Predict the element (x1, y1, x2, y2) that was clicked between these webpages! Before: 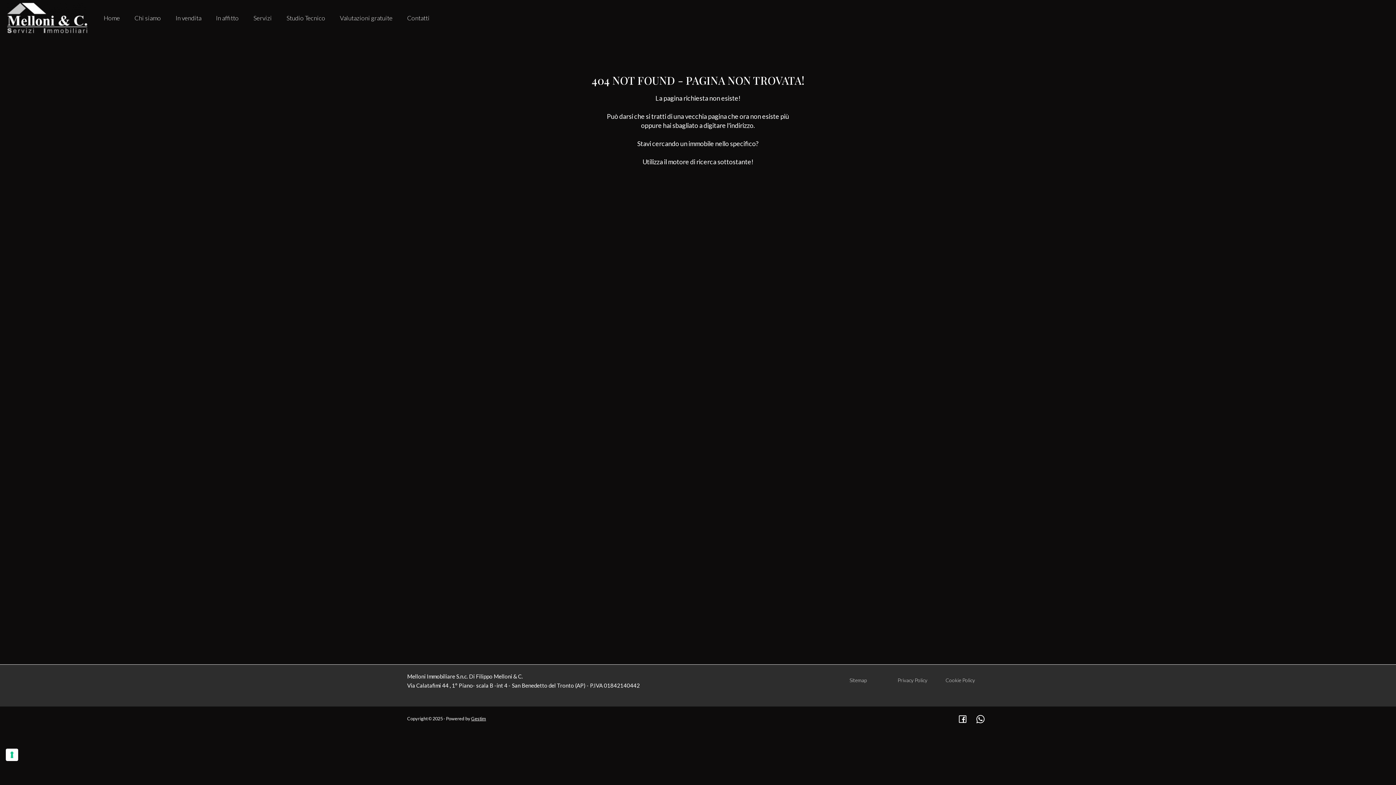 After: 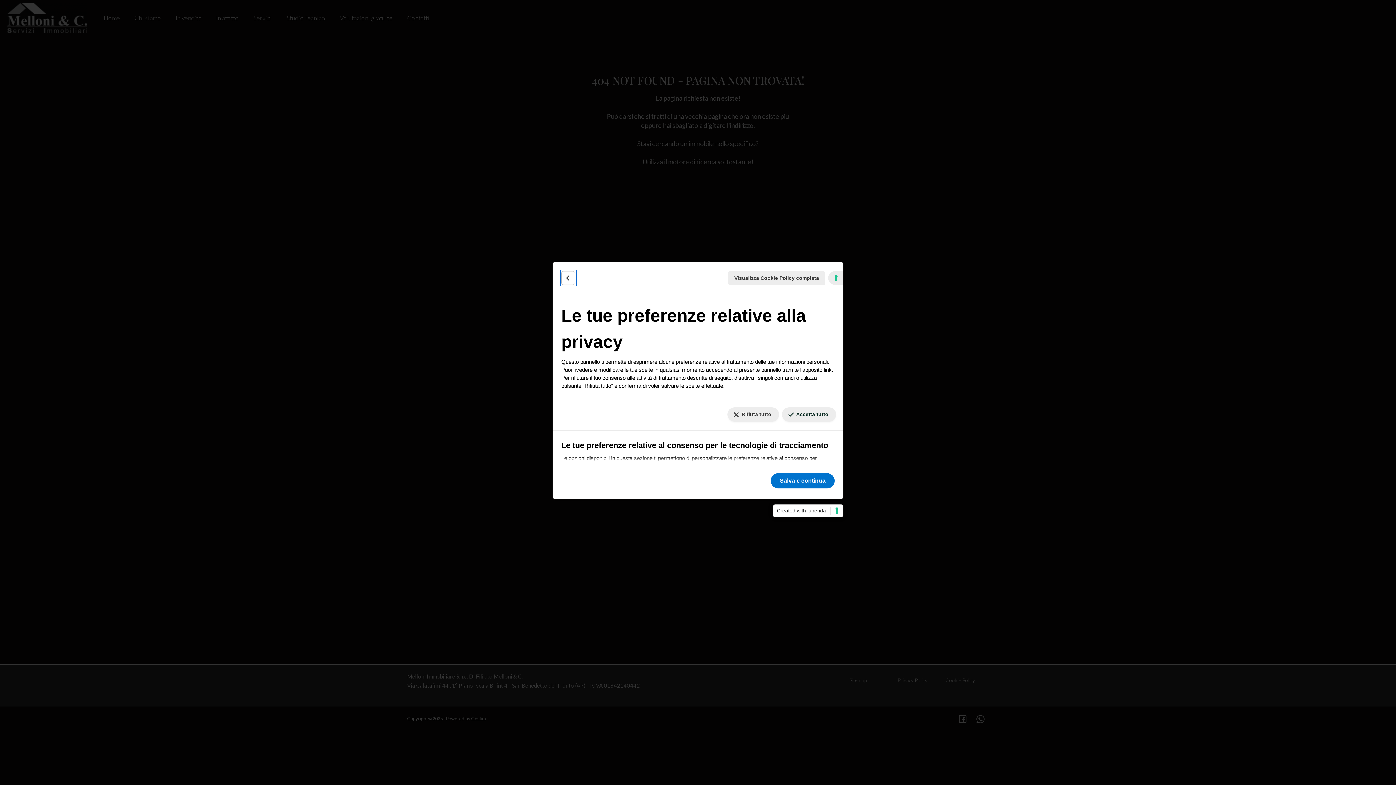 Action: label: Le tue preferenze relative al consenso per le tecnologie di tracciamento bbox: (5, 749, 18, 761)